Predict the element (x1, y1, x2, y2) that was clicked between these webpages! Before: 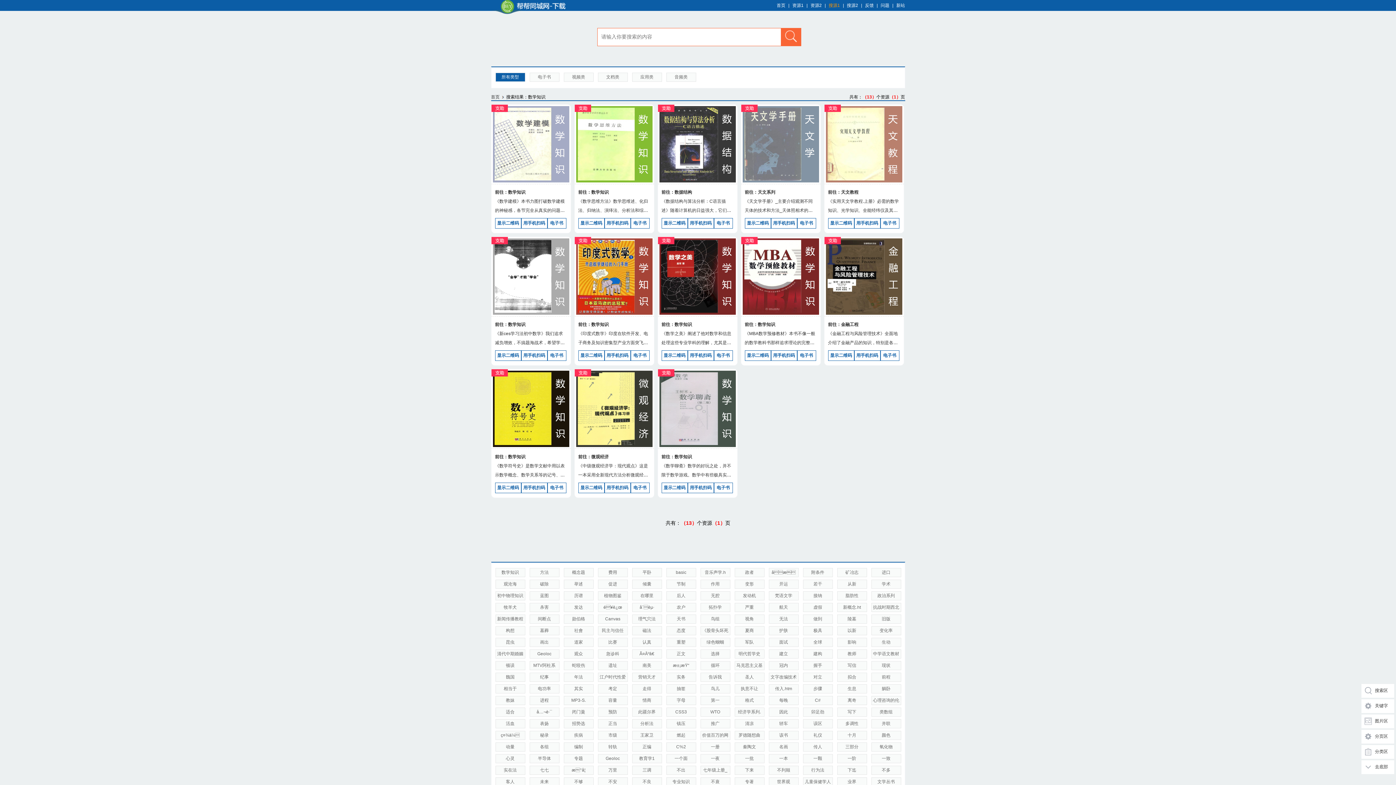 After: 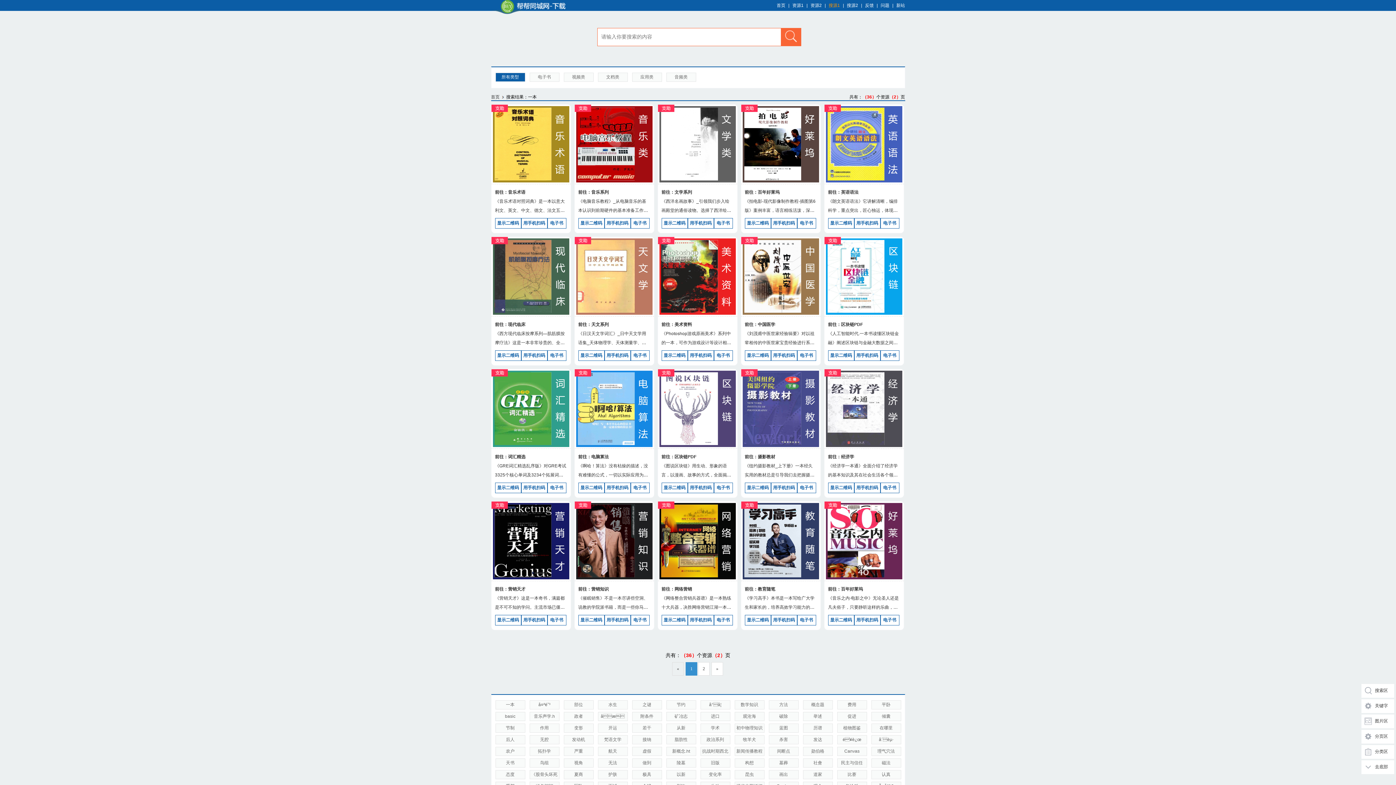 Action: bbox: (768, 754, 798, 763) label: 一本